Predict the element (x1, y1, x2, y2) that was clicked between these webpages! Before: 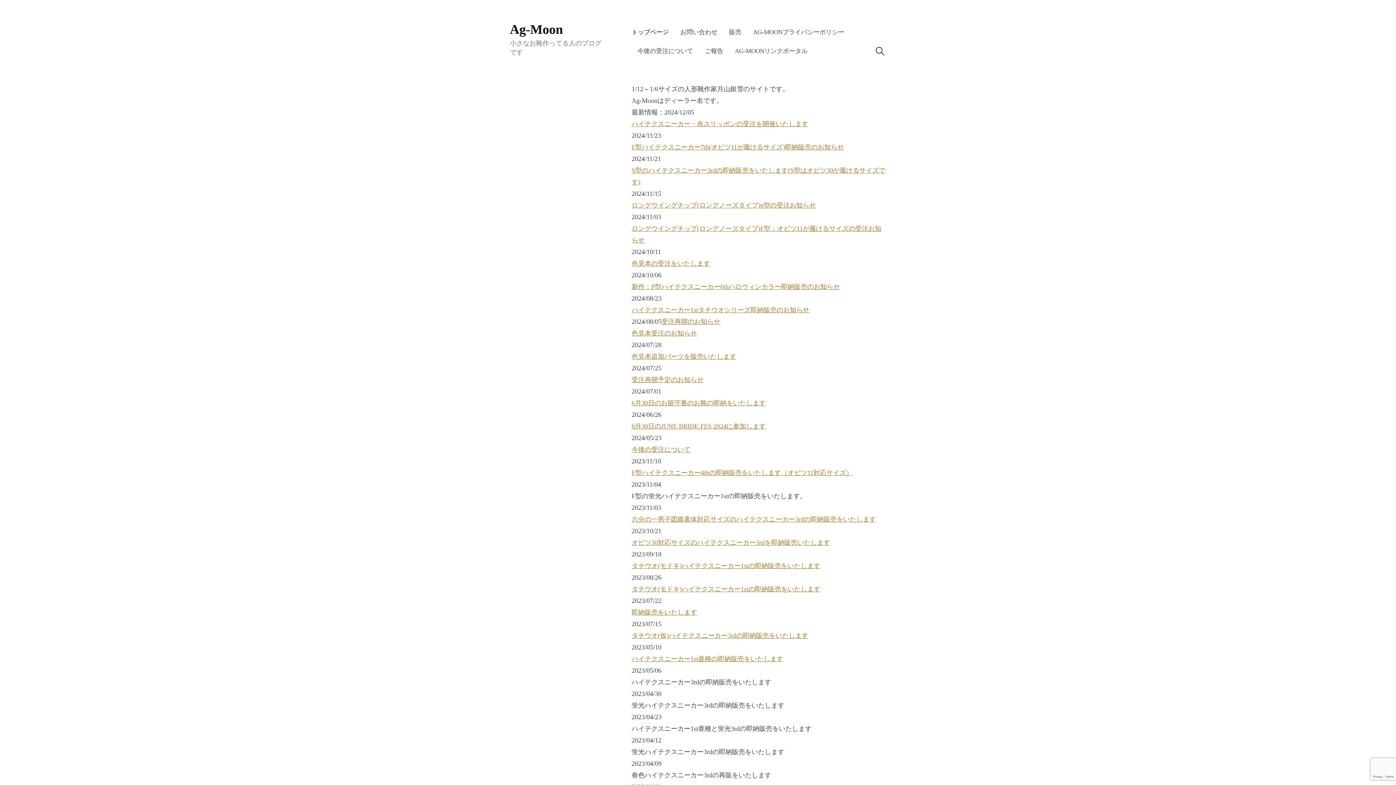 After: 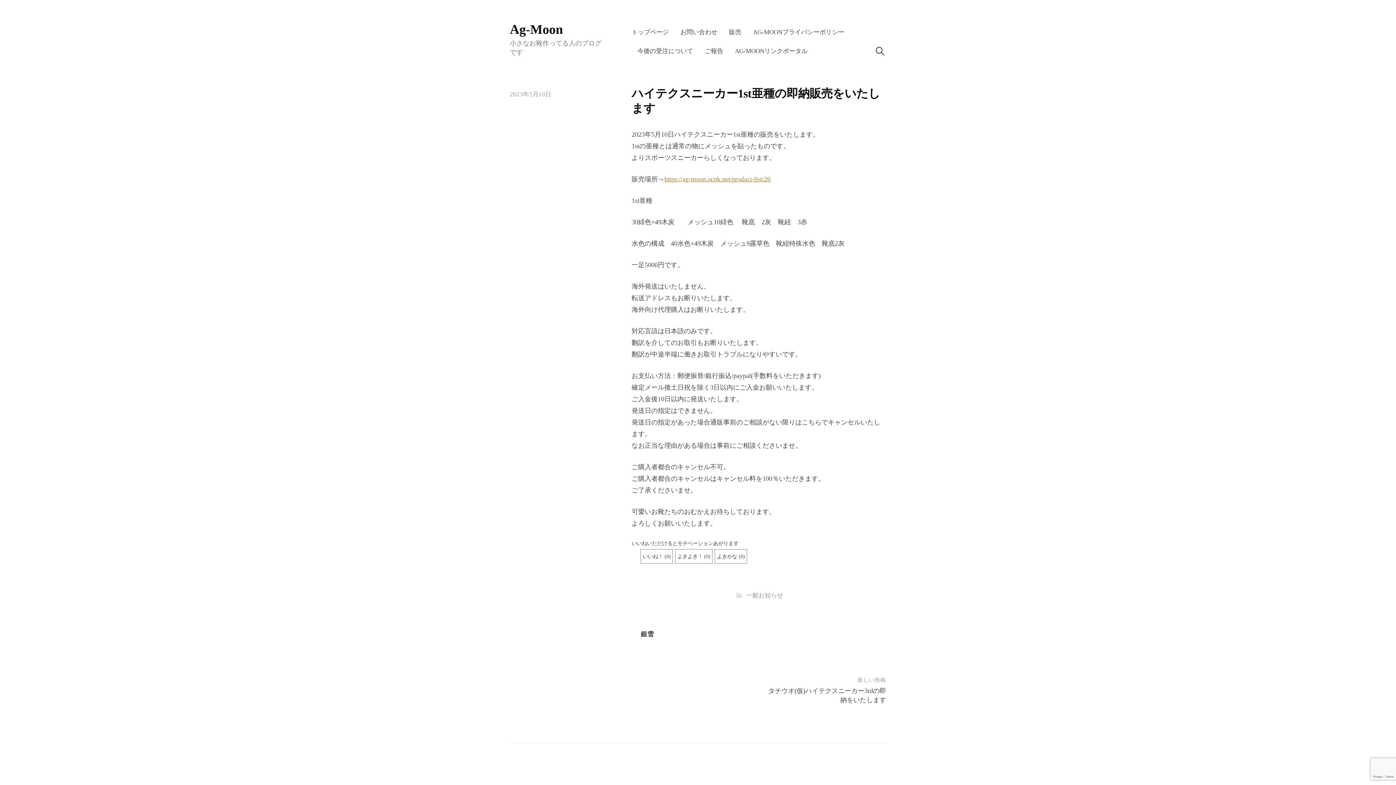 Action: bbox: (631, 655, 783, 662) label: ハイテクスニーカー1st亜種の即納販売をいたします